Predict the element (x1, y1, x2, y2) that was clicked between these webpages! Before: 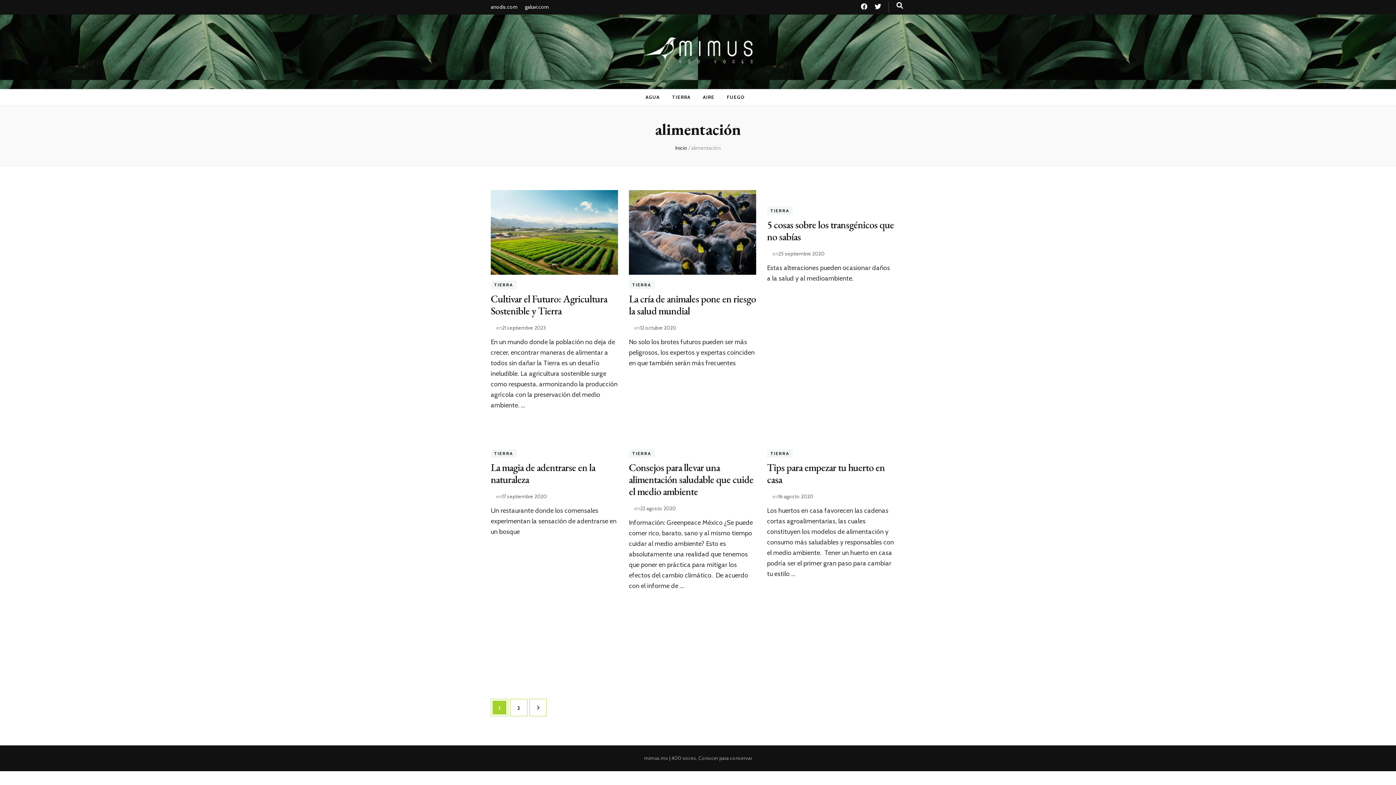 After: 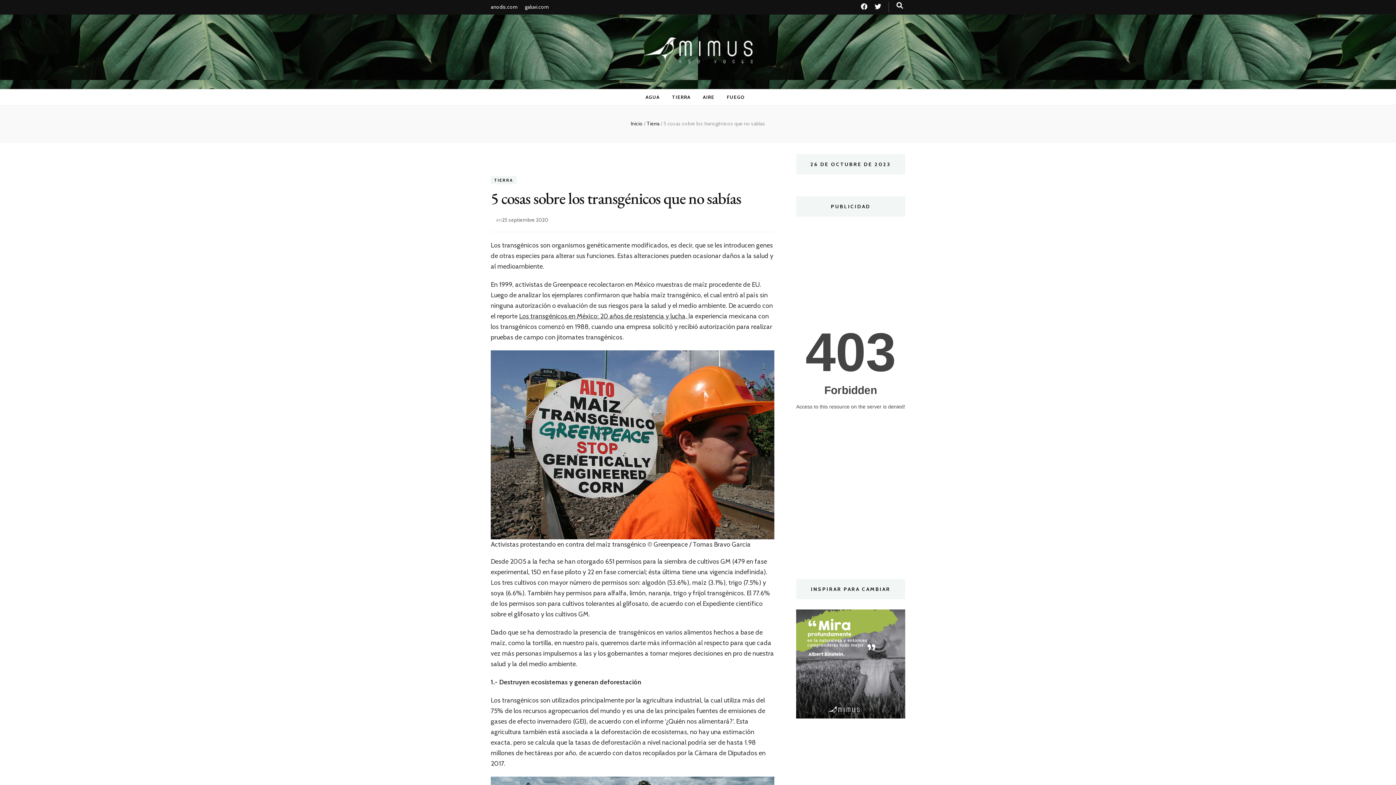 Action: label: 5 cosas sobre los transgénicos que no sabías bbox: (767, 218, 894, 243)